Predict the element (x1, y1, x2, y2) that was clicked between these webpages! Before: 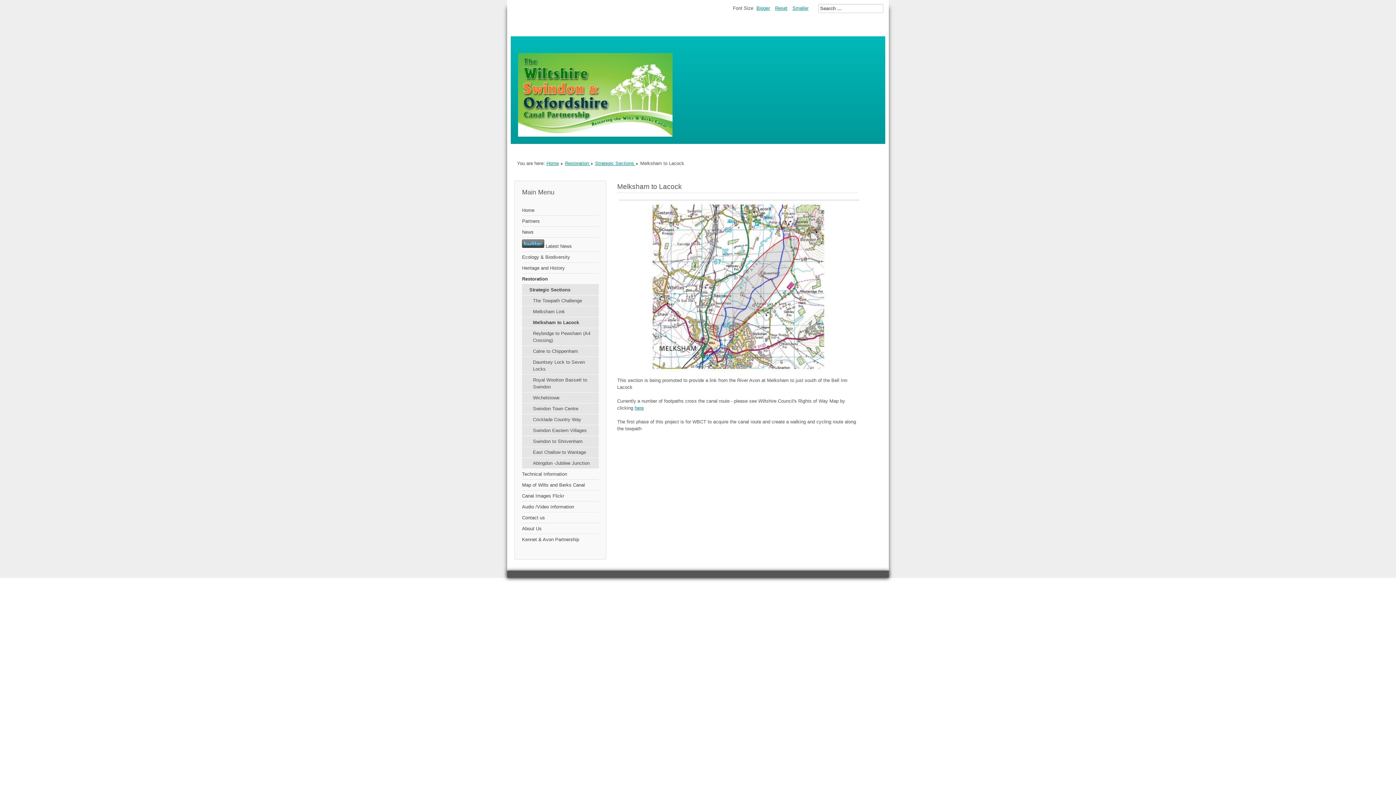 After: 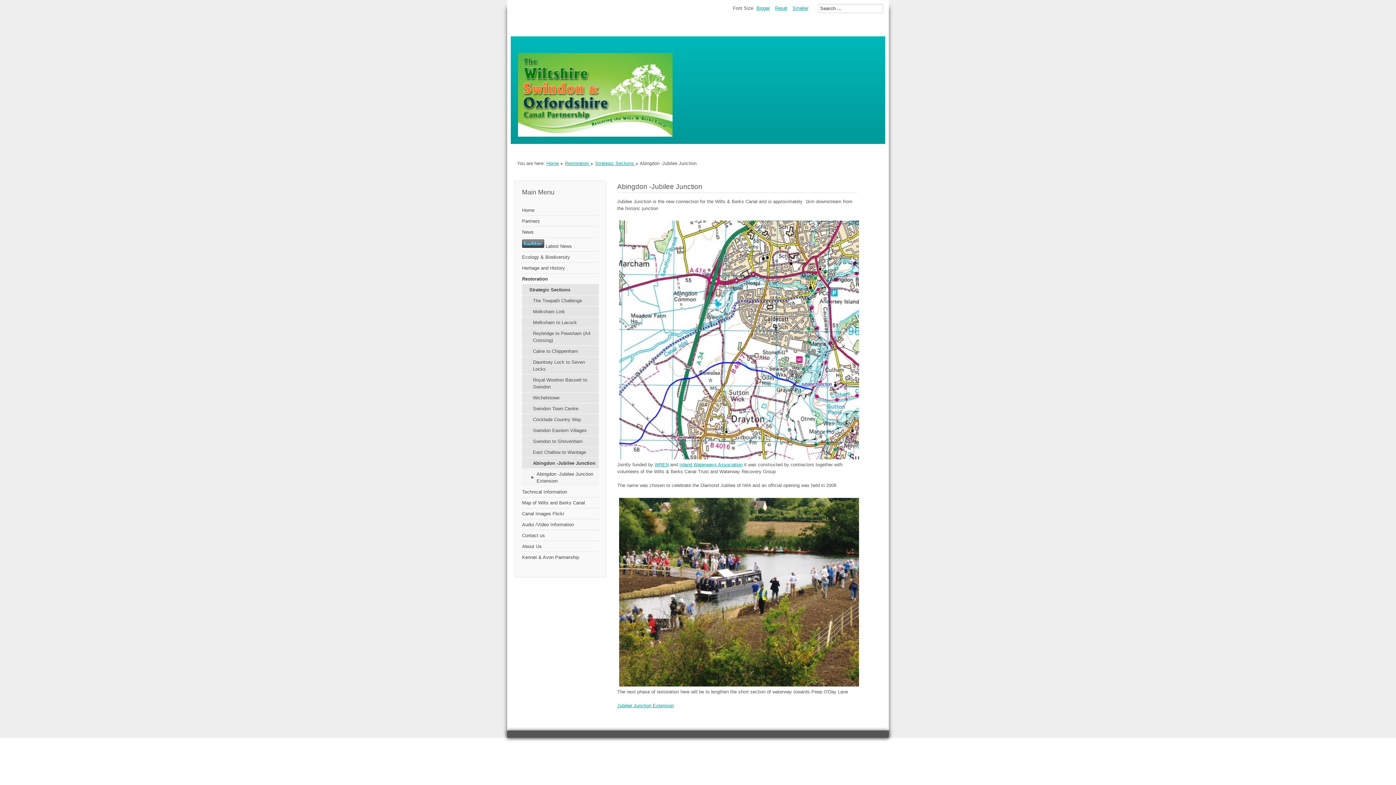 Action: bbox: (522, 458, 598, 468) label: Abingdon -Jubilee Junction